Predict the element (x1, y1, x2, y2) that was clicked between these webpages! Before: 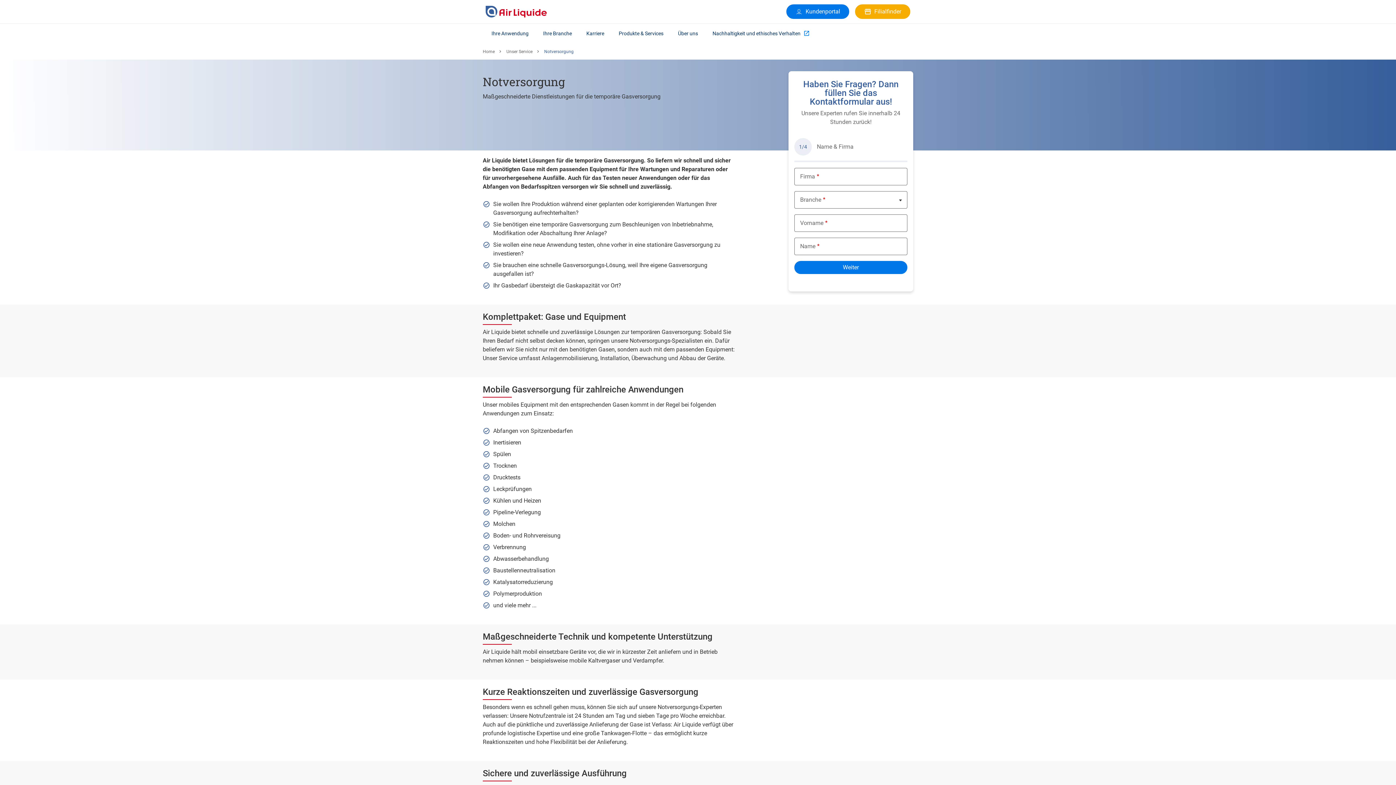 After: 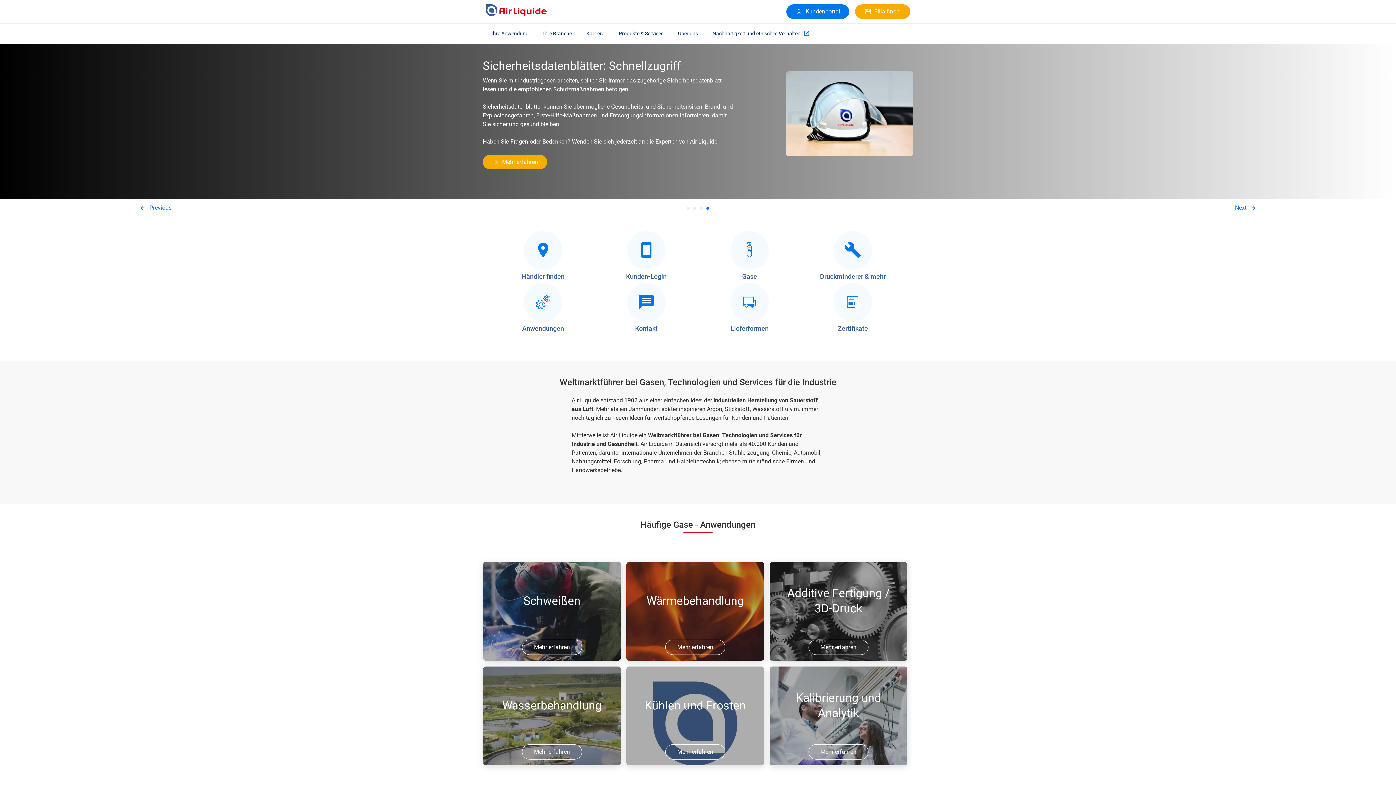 Action: bbox: (482, 49, 494, 53) label: Home